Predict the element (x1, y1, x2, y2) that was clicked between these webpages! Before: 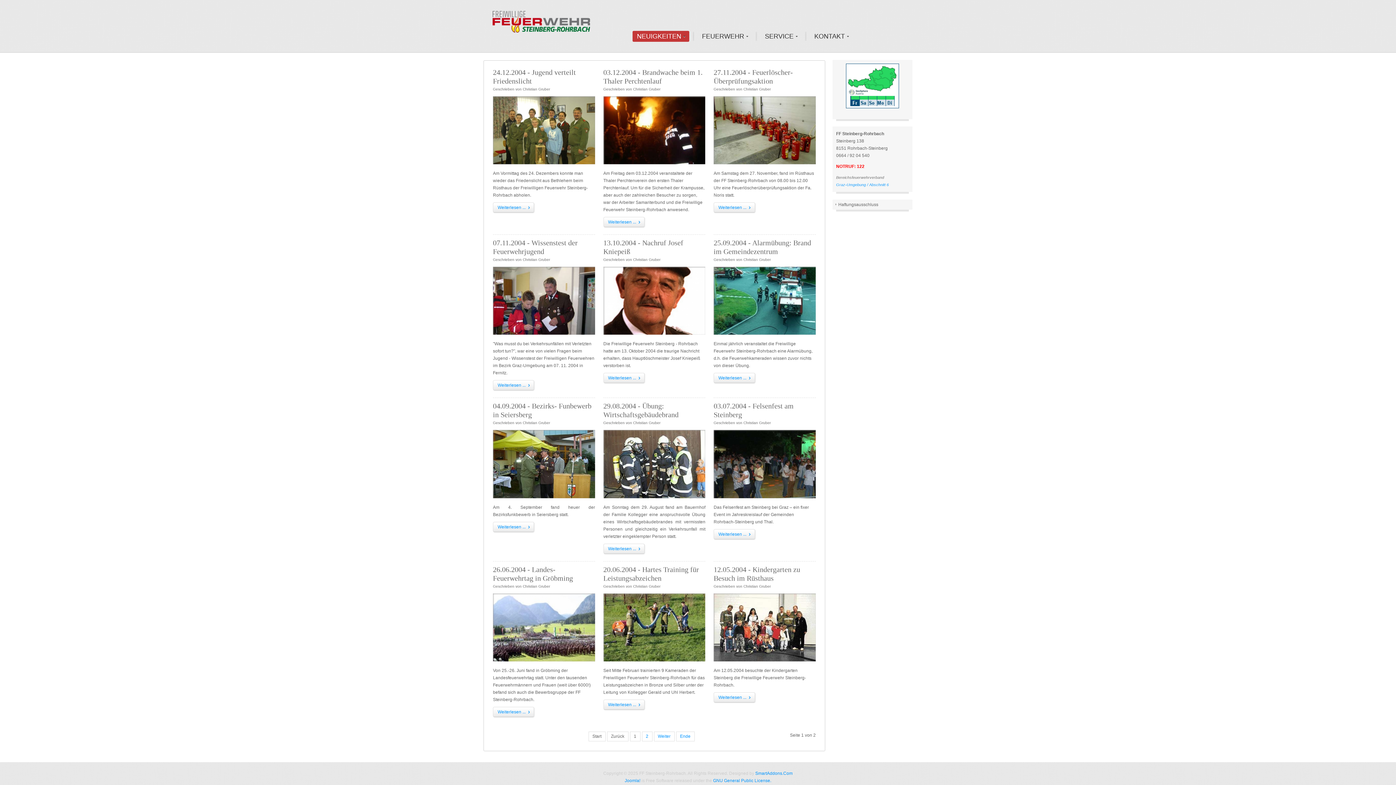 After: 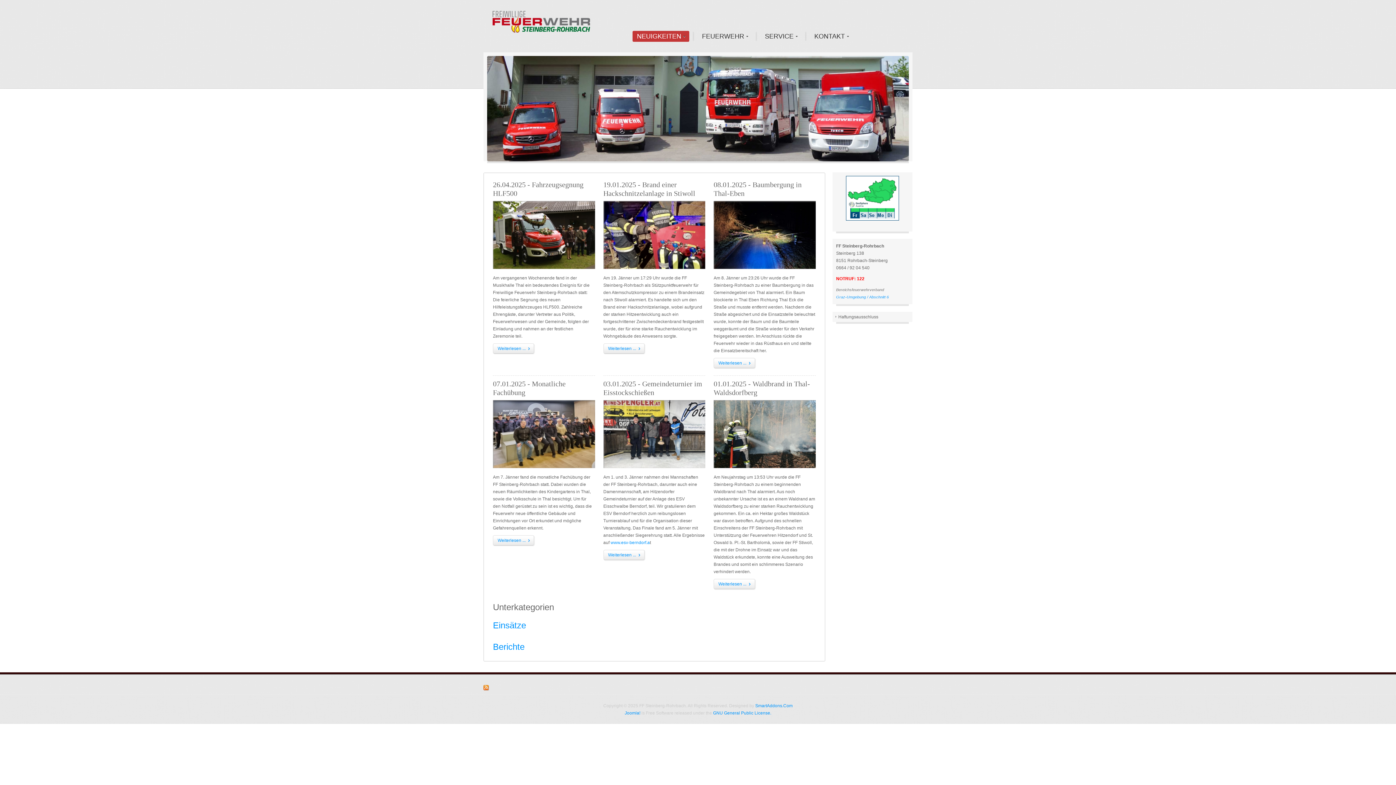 Action: label: NEUIGKEITEN bbox: (632, 30, 689, 41)